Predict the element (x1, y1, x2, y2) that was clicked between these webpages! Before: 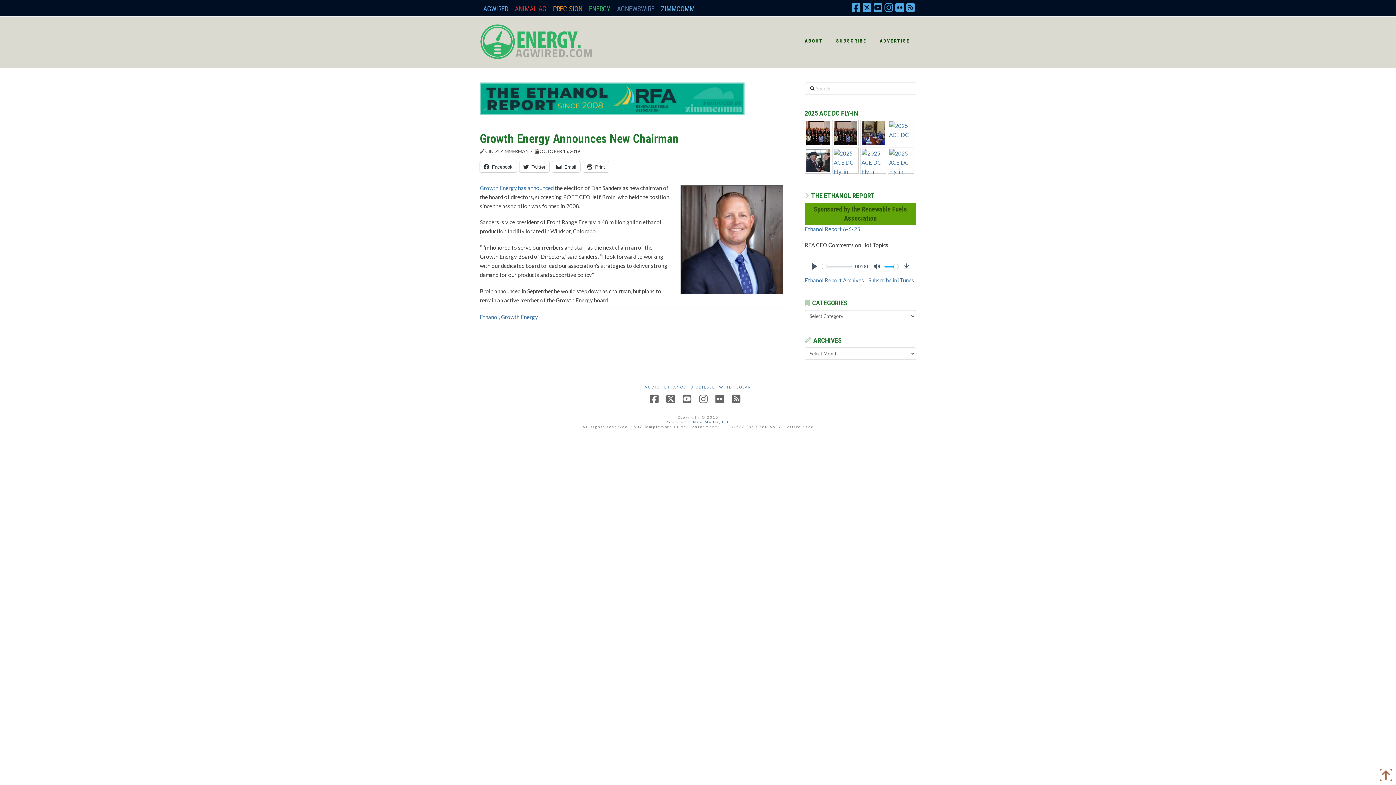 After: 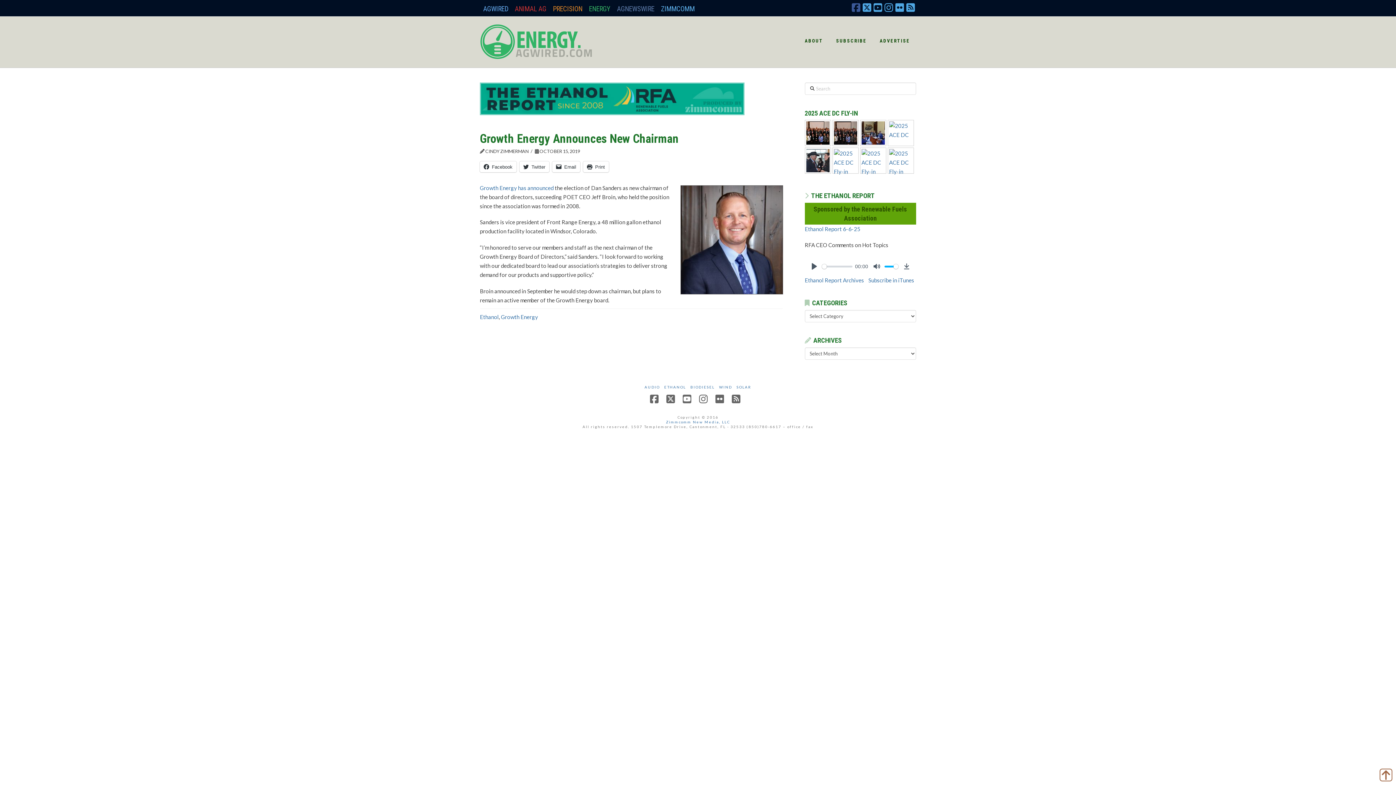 Action: bbox: (850, 1, 861, 12)